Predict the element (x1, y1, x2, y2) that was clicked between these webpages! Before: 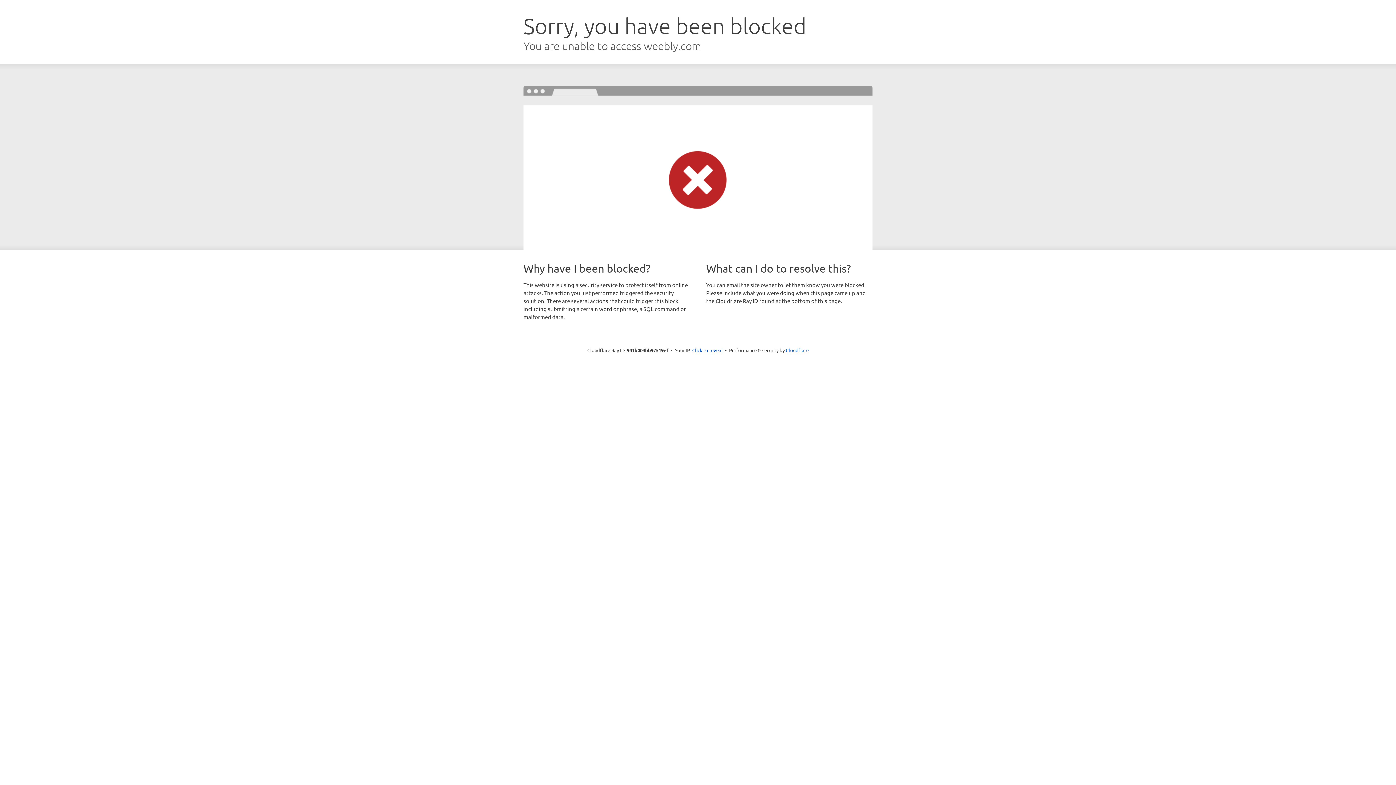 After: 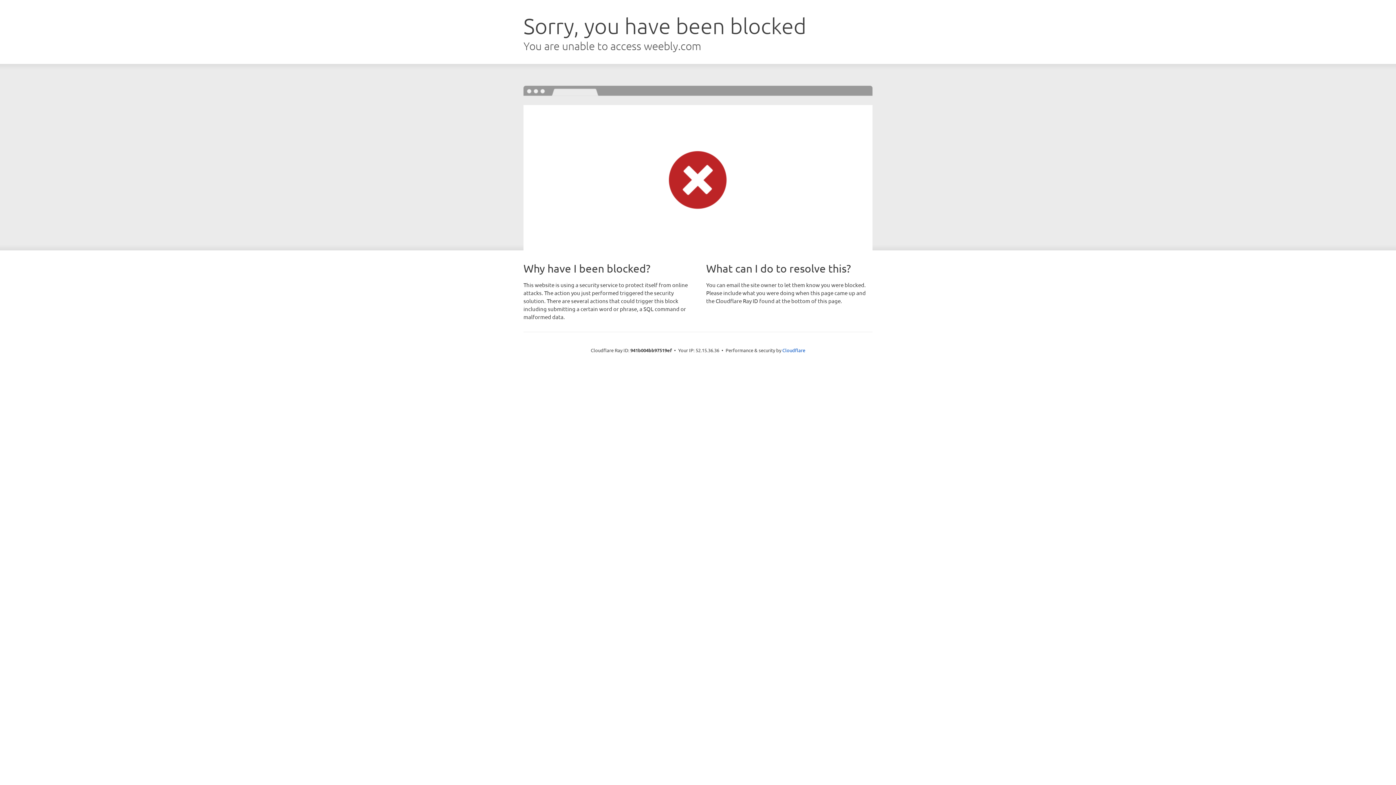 Action: label: Click to reveal bbox: (692, 346, 722, 353)